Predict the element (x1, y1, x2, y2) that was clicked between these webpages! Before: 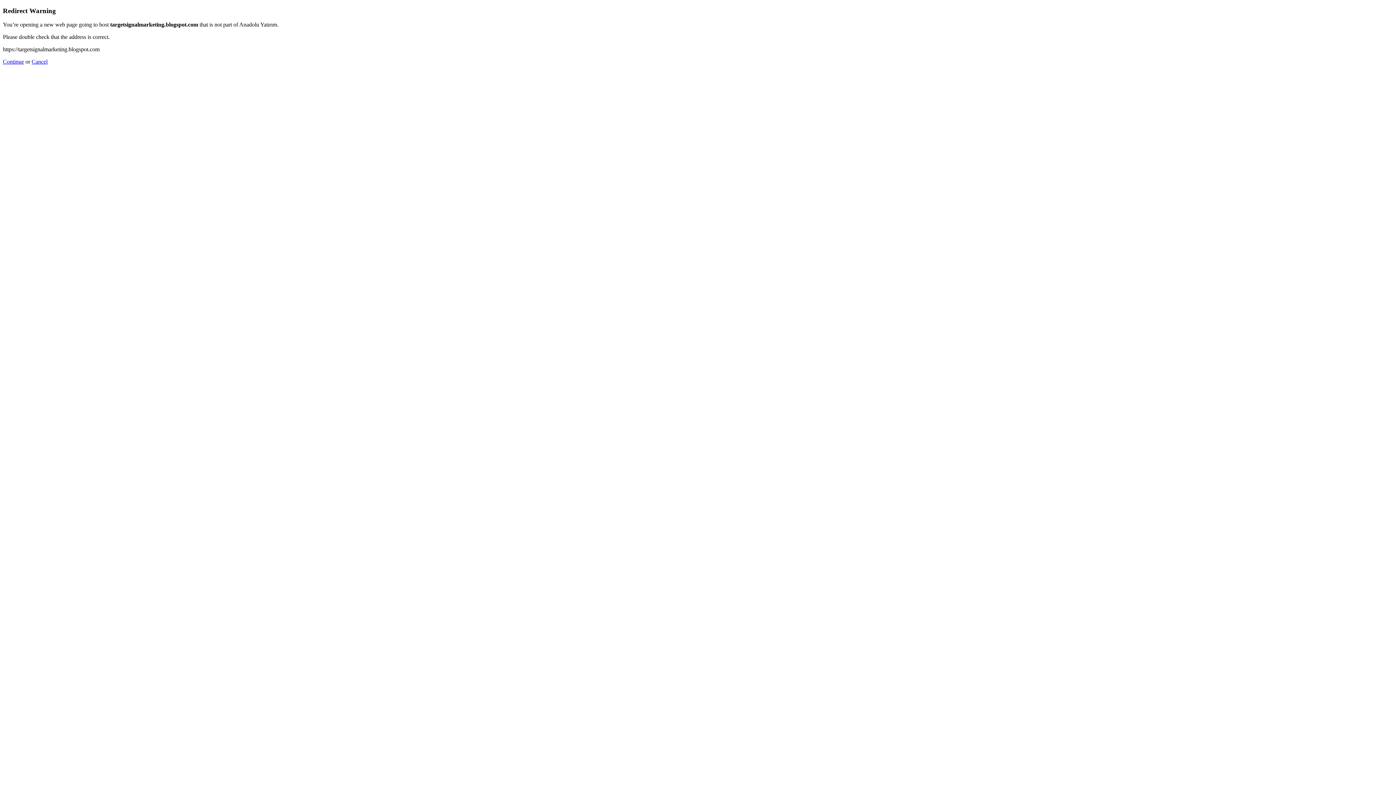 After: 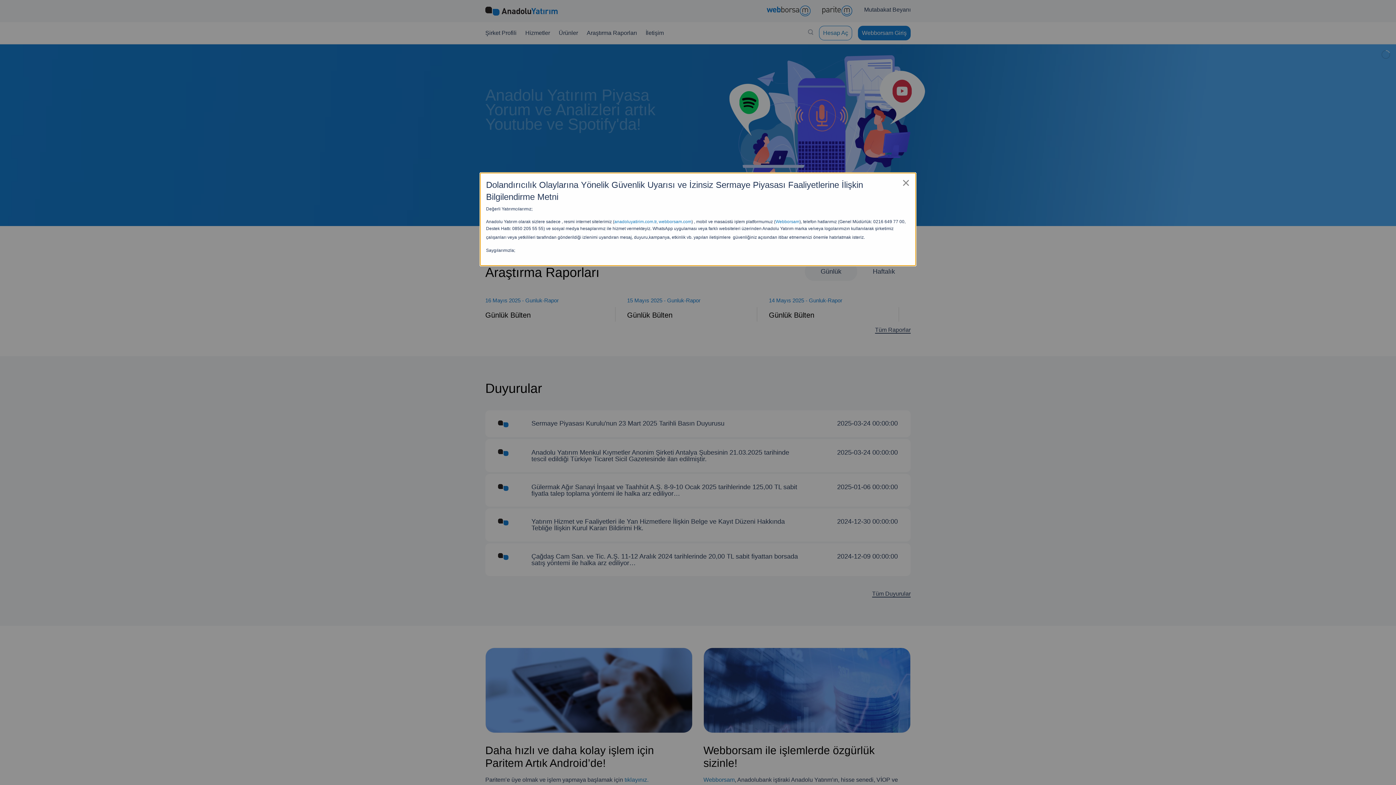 Action: bbox: (31, 58, 47, 64) label: Cancel